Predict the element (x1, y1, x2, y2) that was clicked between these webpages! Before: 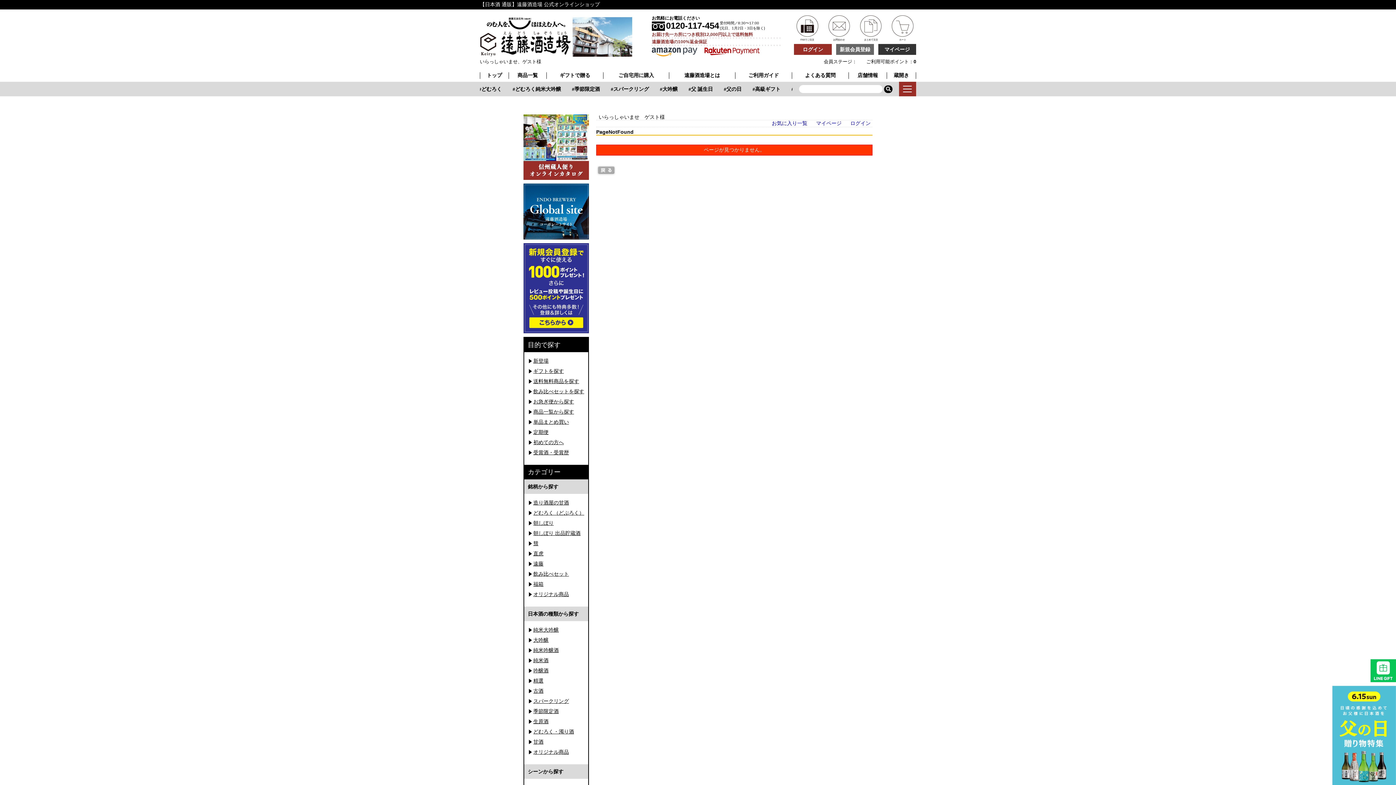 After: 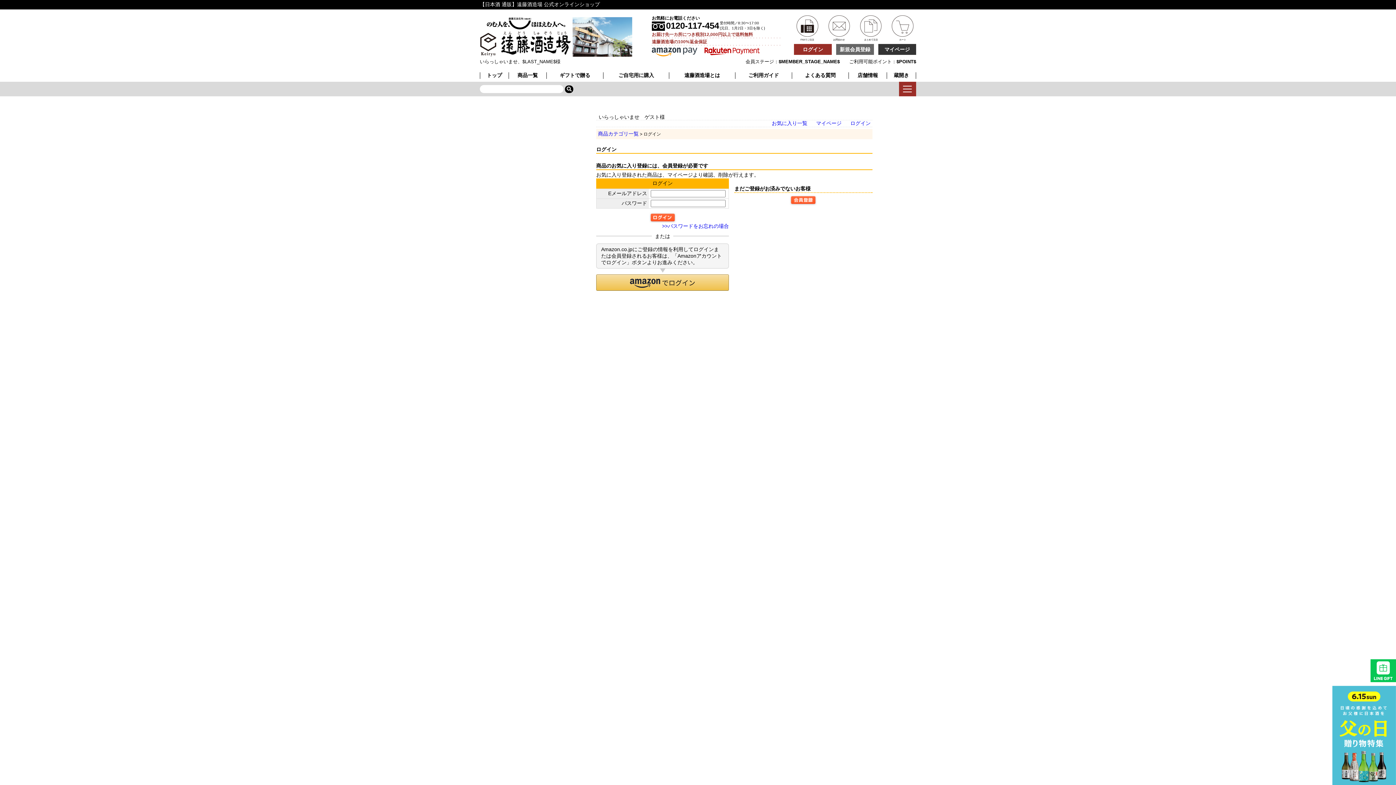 Action: bbox: (772, 120, 807, 126) label: お気に入り一覧